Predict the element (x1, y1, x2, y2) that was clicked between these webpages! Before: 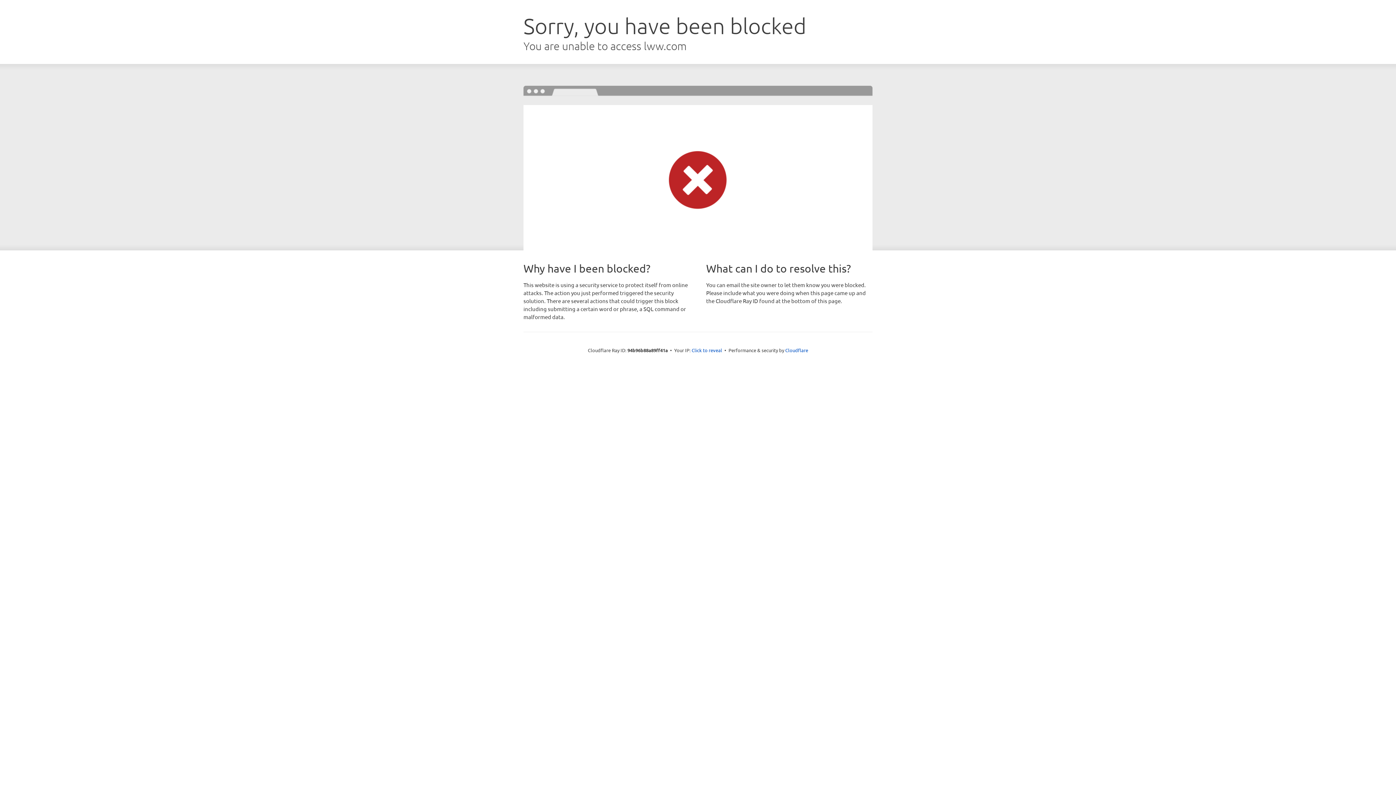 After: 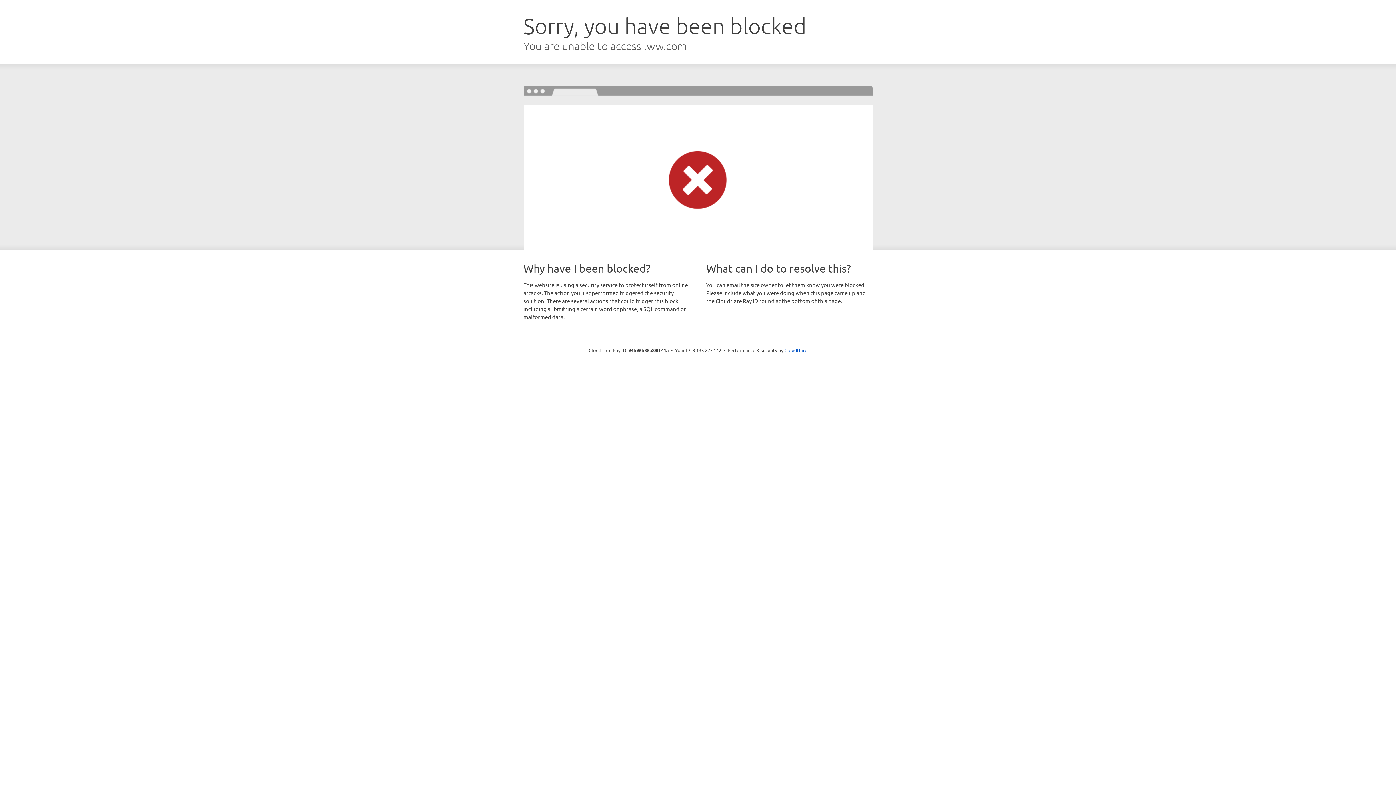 Action: bbox: (691, 346, 722, 353) label: Click to reveal